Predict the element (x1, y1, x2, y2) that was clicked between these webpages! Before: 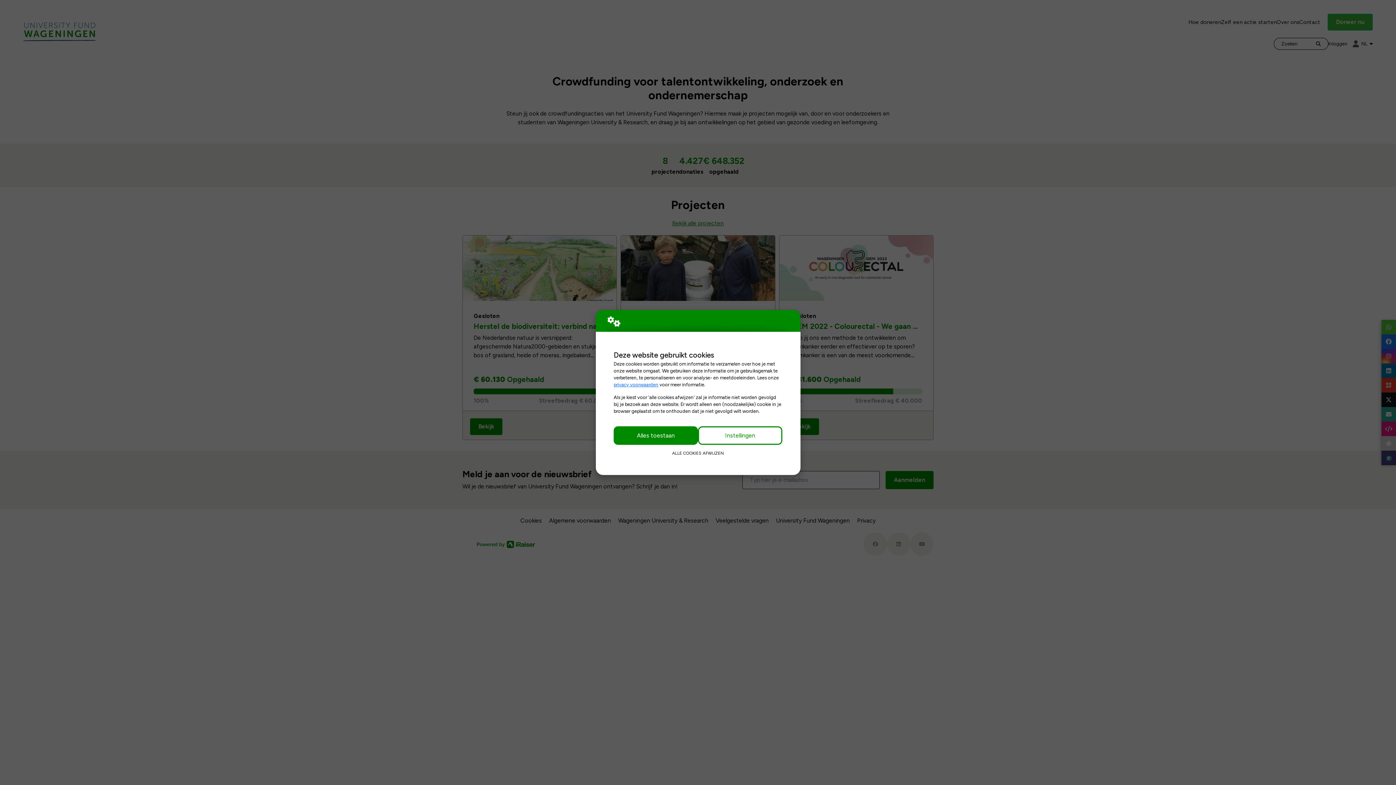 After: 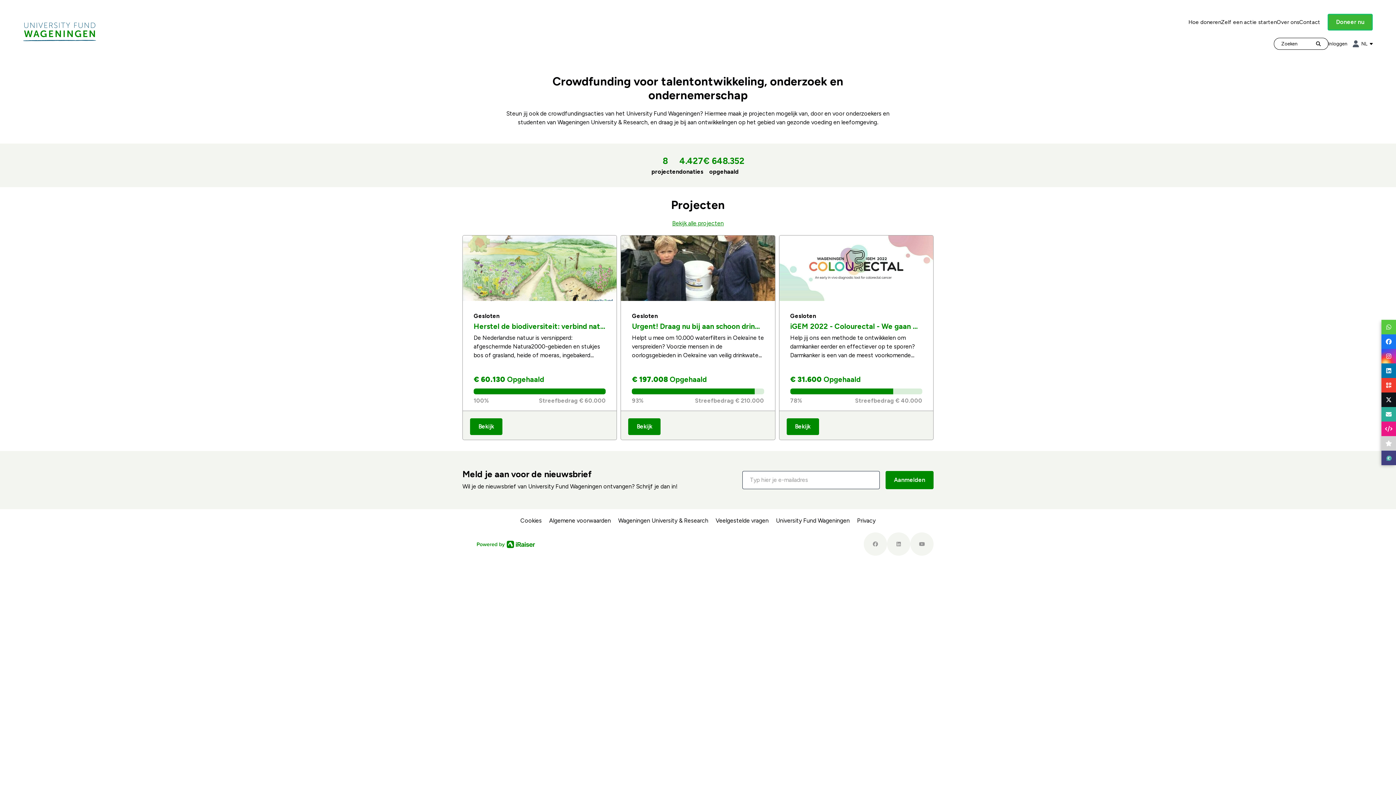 Action: label: Alles toestaan bbox: (613, 426, 698, 445)